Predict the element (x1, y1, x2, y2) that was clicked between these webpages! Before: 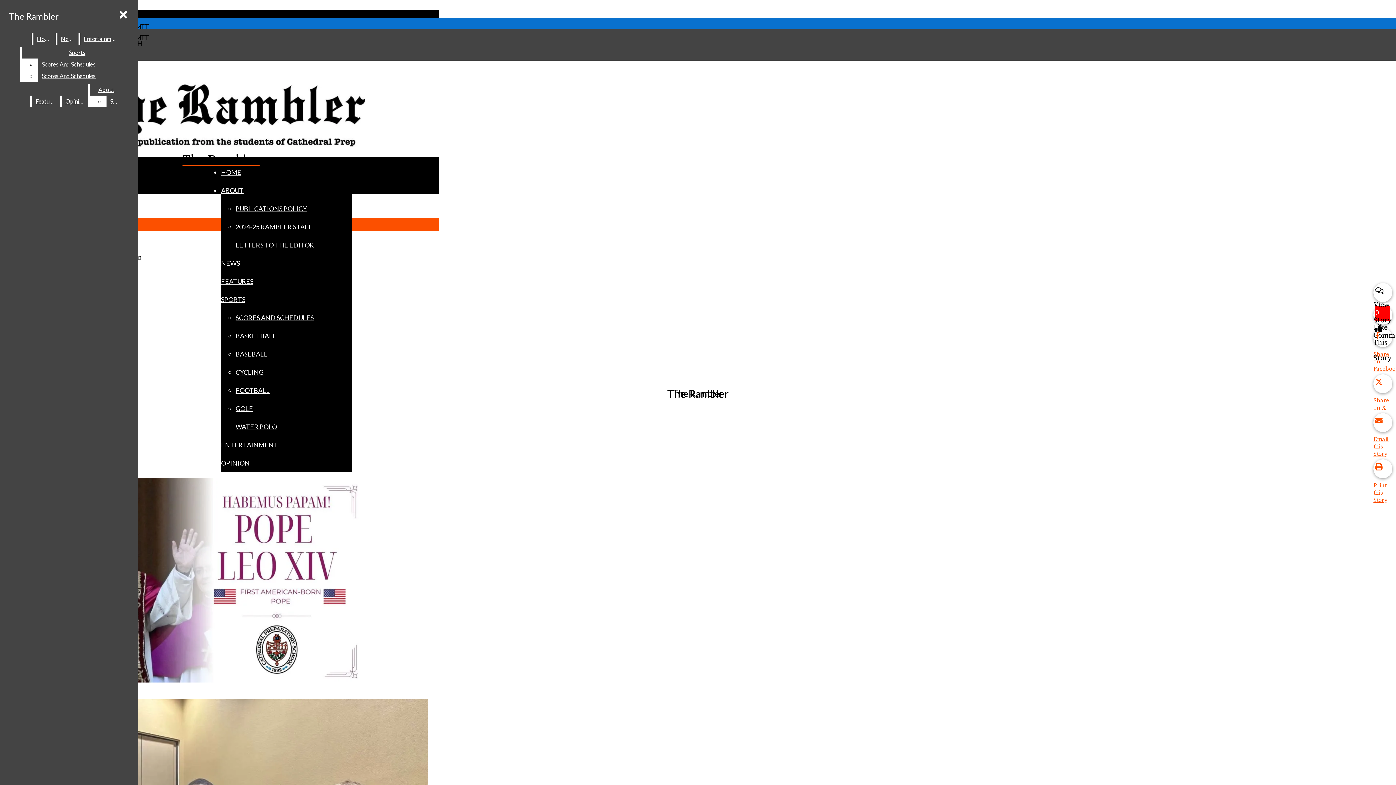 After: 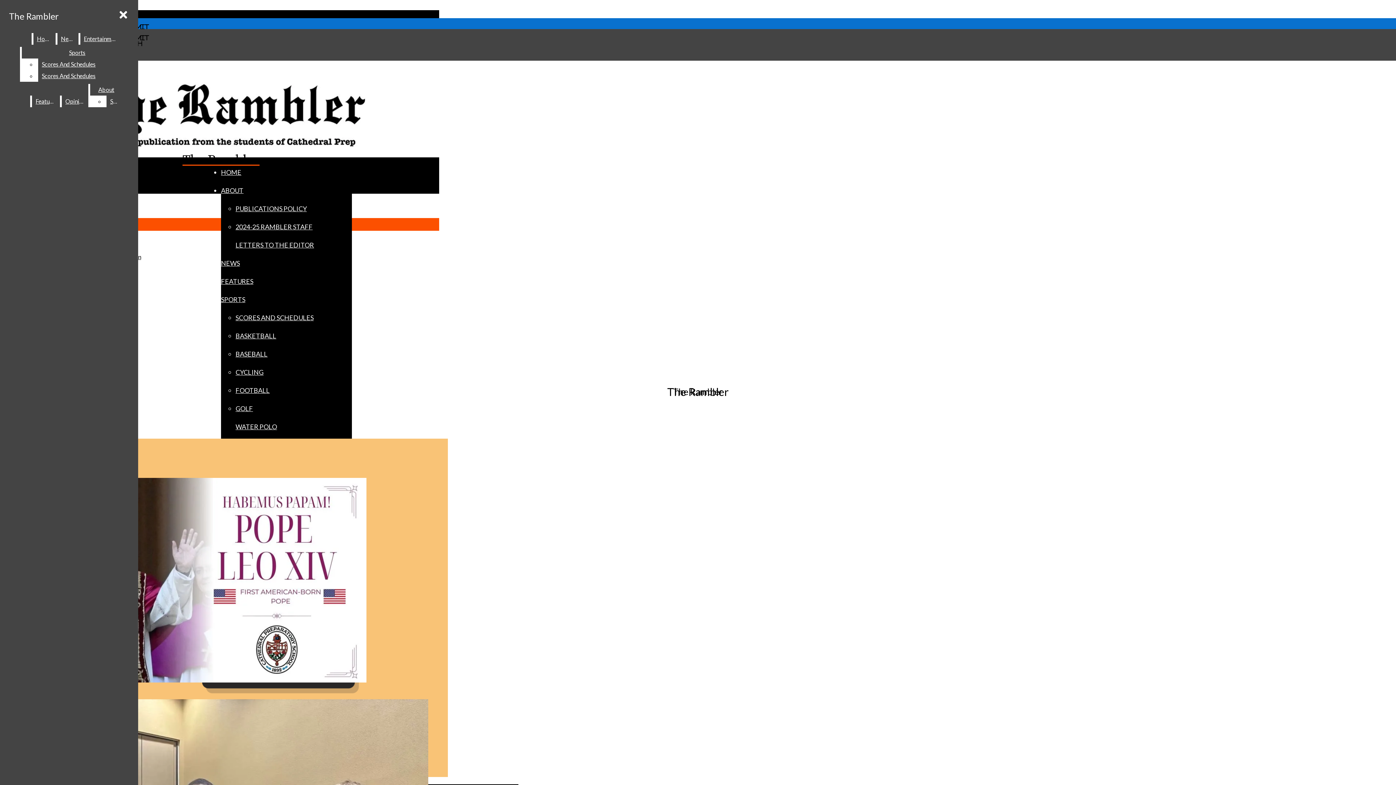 Action: bbox: (221, 459, 249, 467) label: OPINION